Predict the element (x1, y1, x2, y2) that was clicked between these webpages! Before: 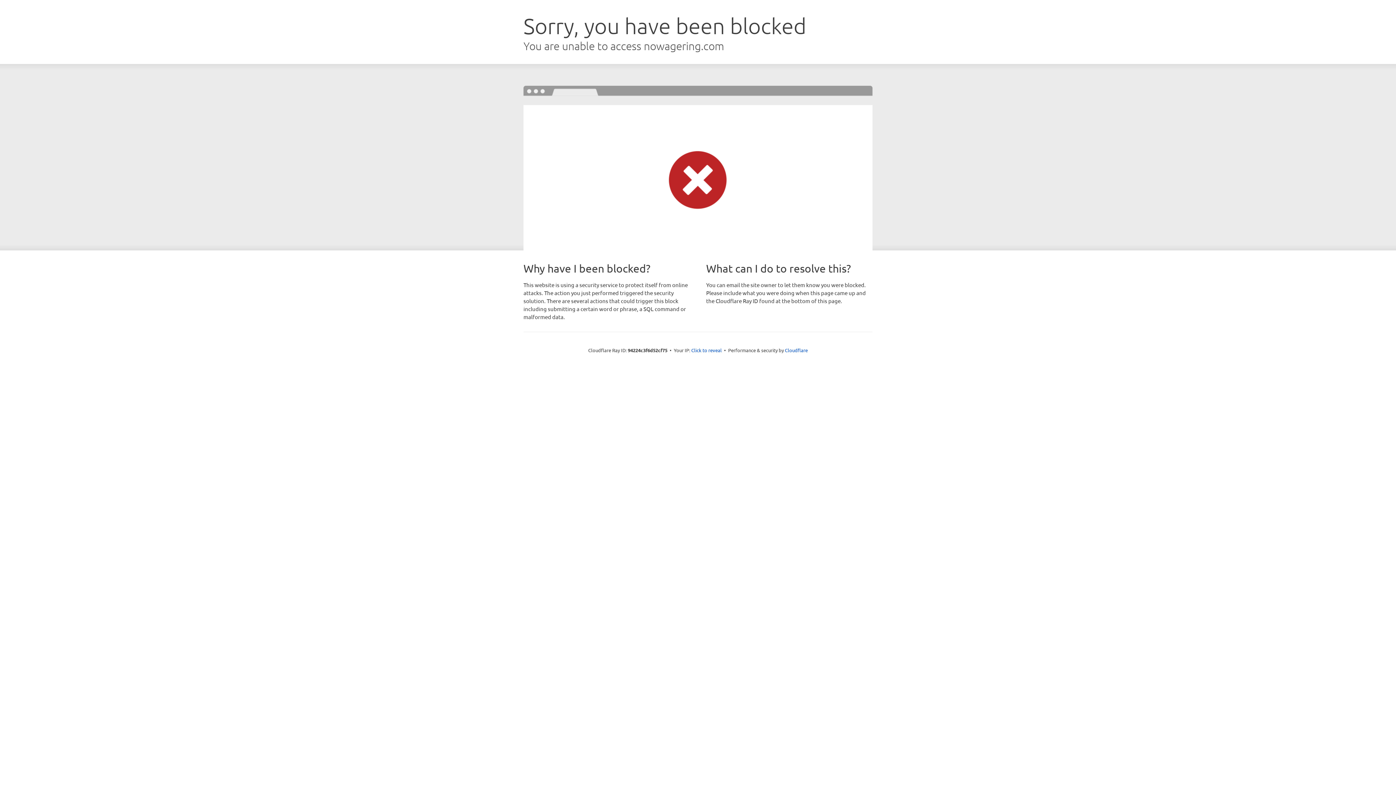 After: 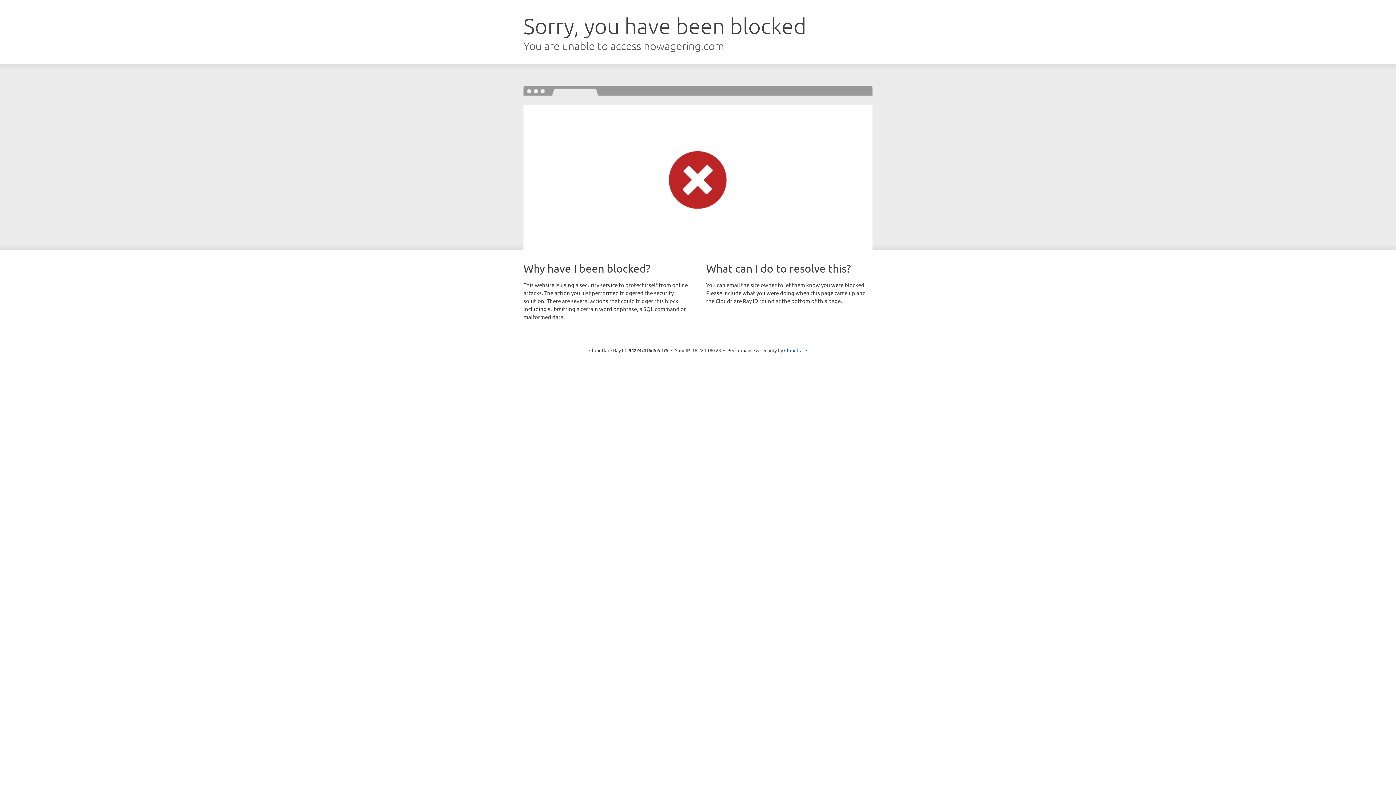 Action: bbox: (691, 346, 722, 353) label: Click to reveal